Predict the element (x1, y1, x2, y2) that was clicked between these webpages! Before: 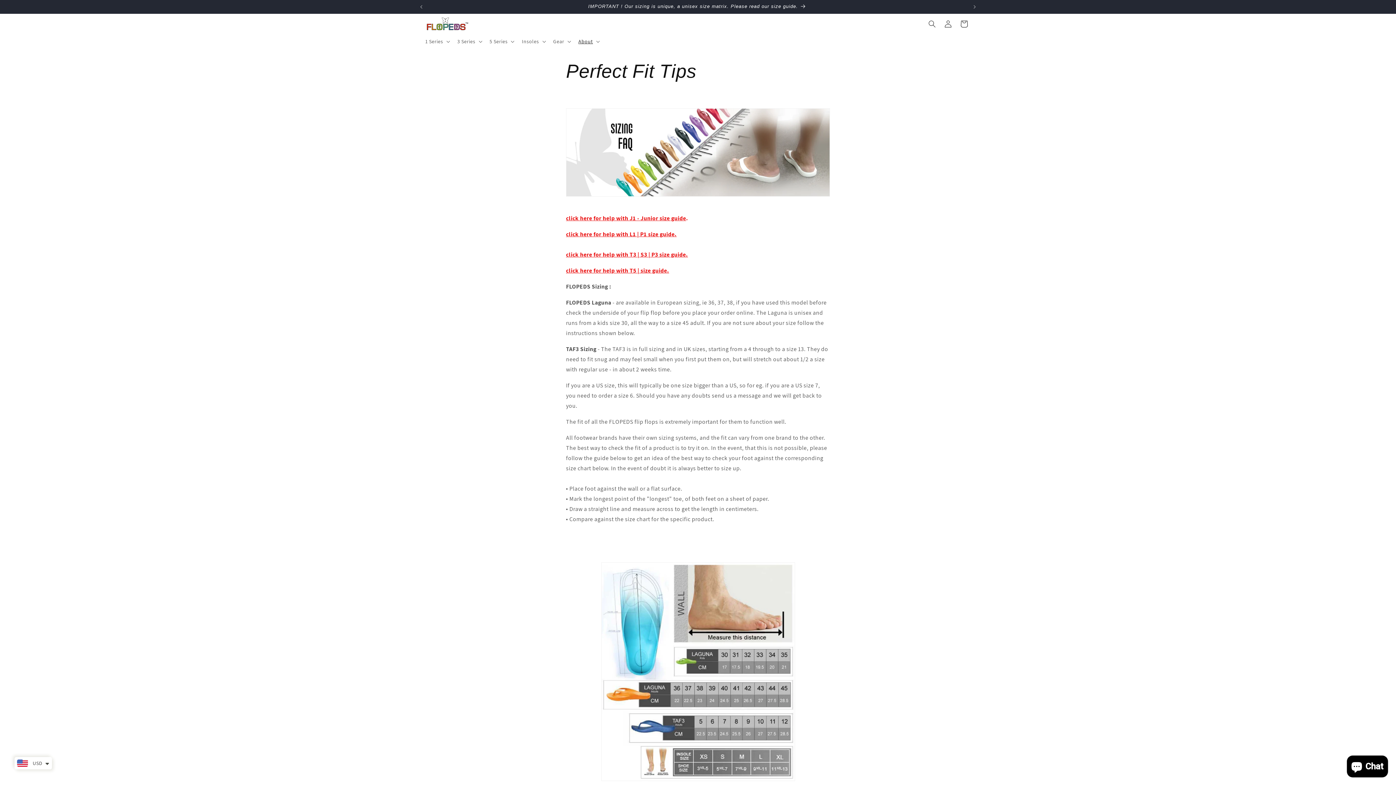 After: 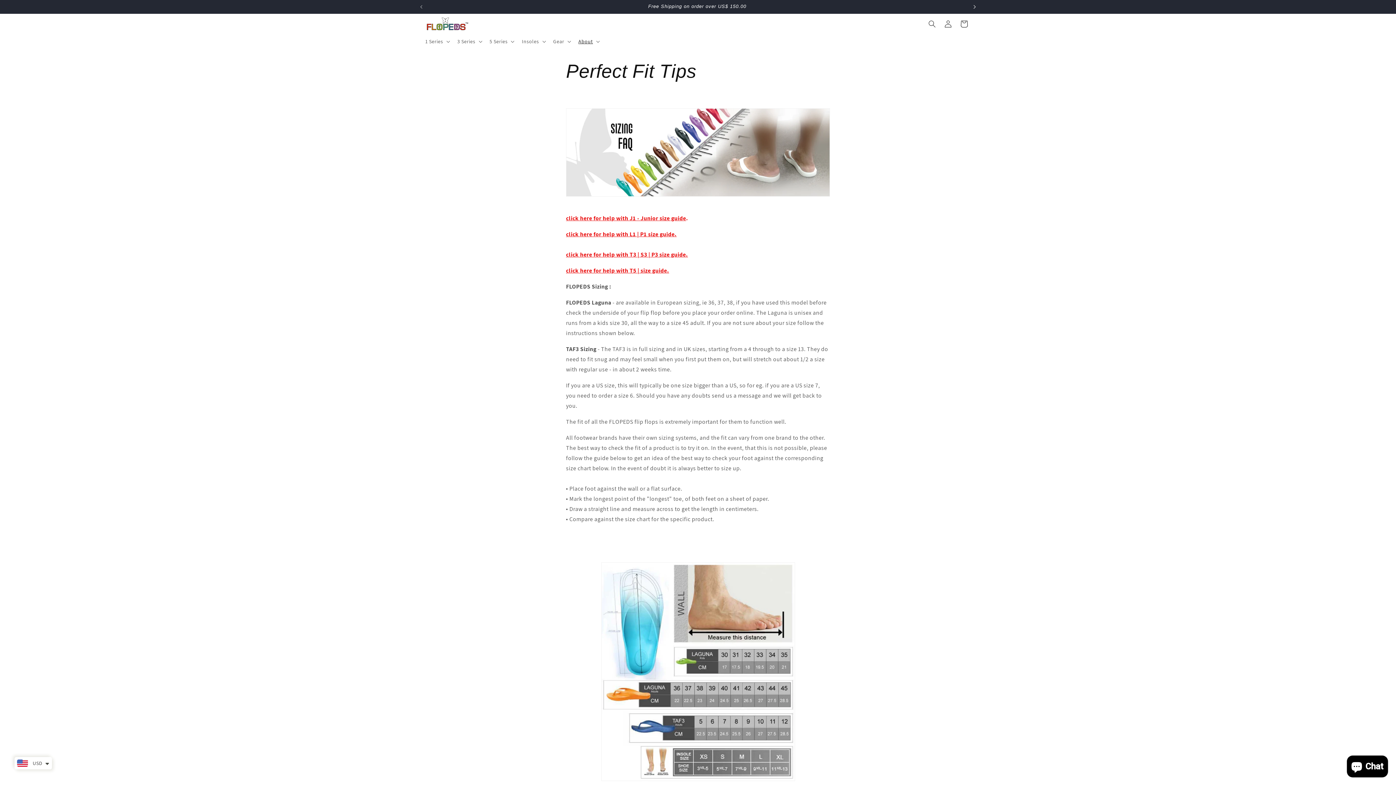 Action: bbox: (966, 0, 982, 13) label: Next announcement